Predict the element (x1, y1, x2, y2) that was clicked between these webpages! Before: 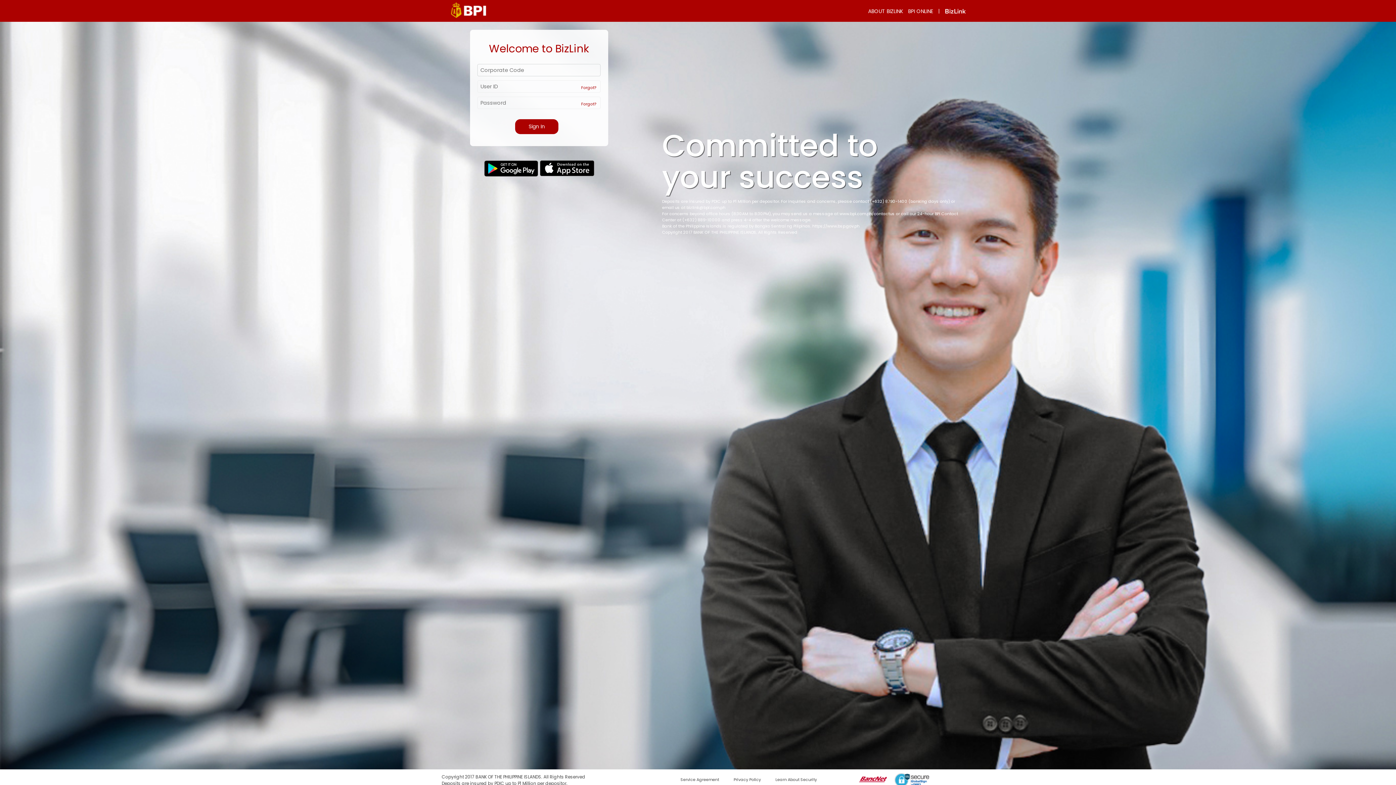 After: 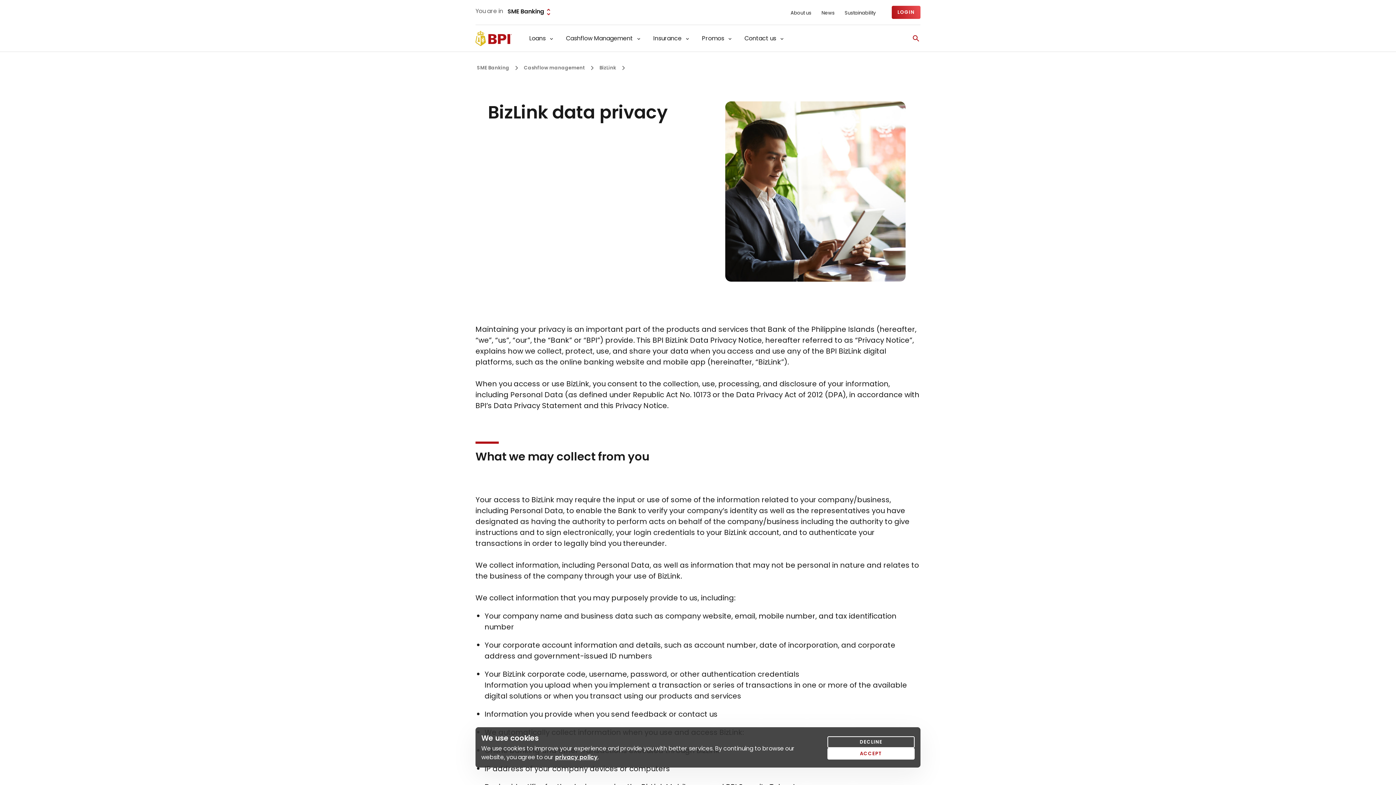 Action: label: Privacy Policy bbox: (719, 777, 761, 782)